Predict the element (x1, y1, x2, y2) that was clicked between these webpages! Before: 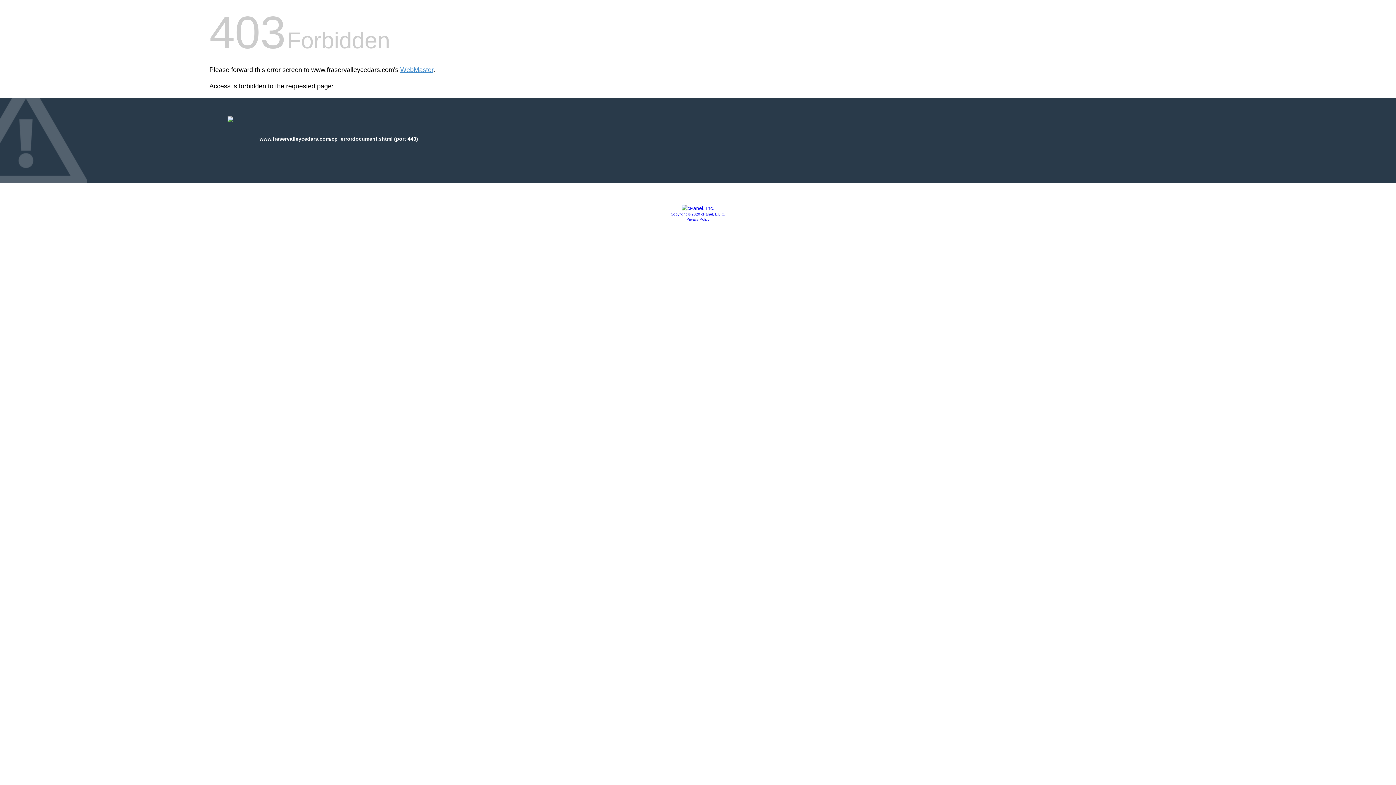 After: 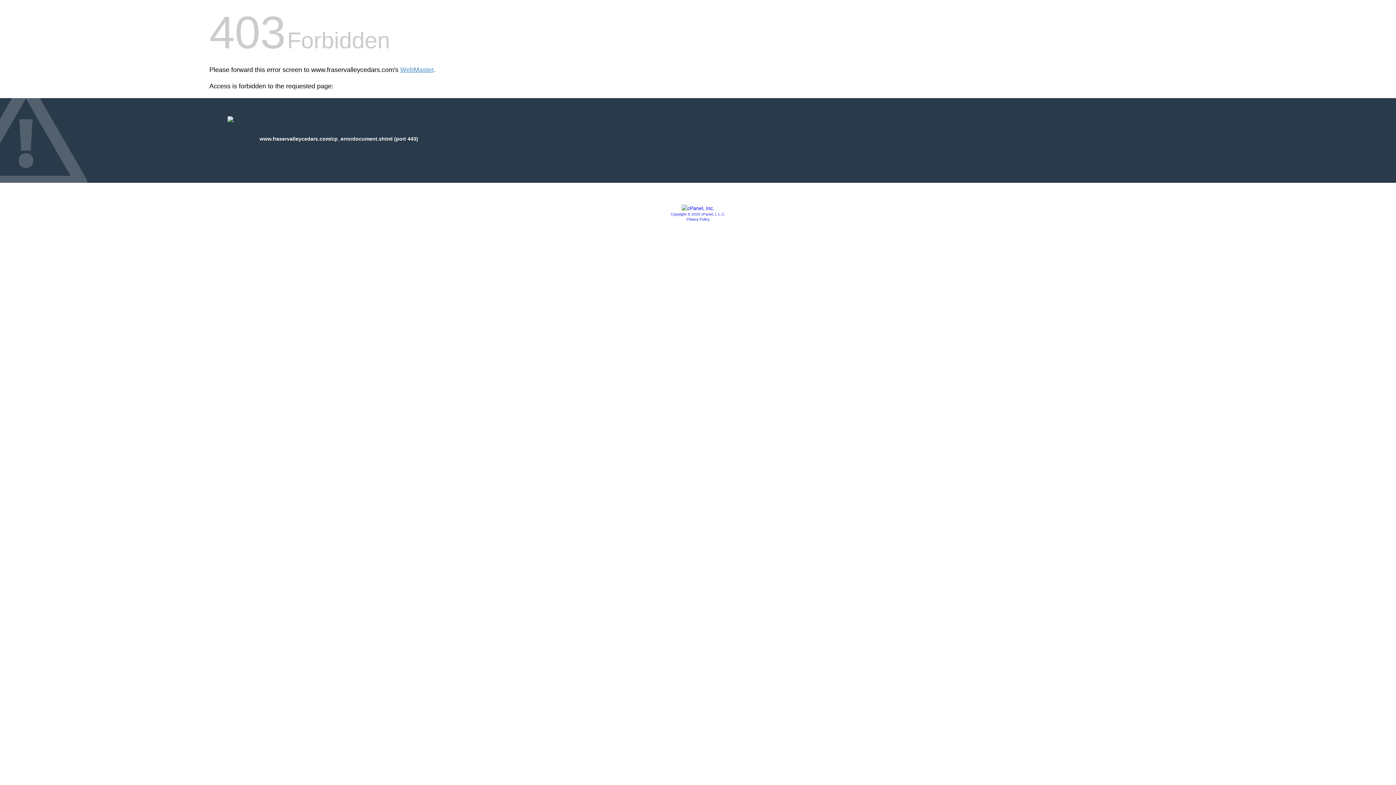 Action: bbox: (686, 217, 709, 221) label: Privacy Policy